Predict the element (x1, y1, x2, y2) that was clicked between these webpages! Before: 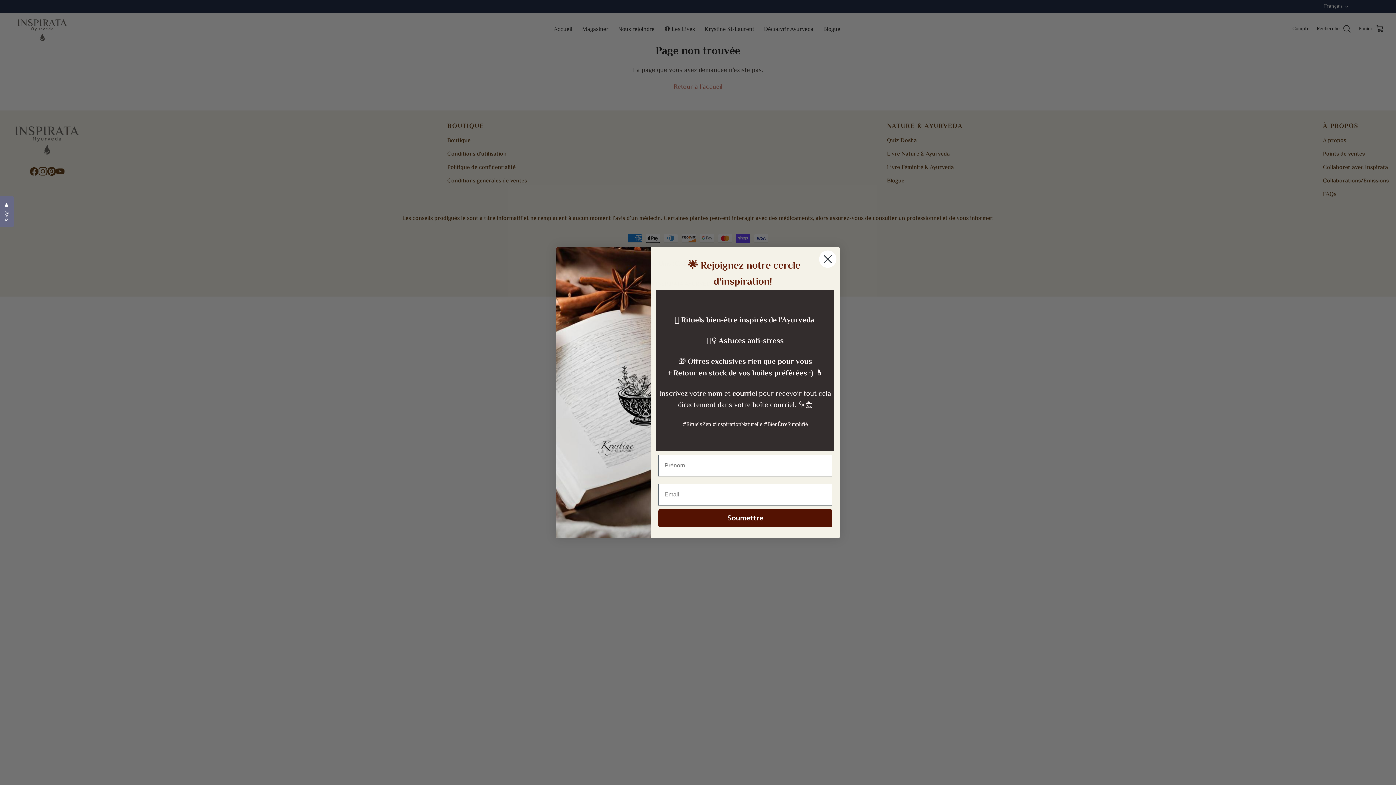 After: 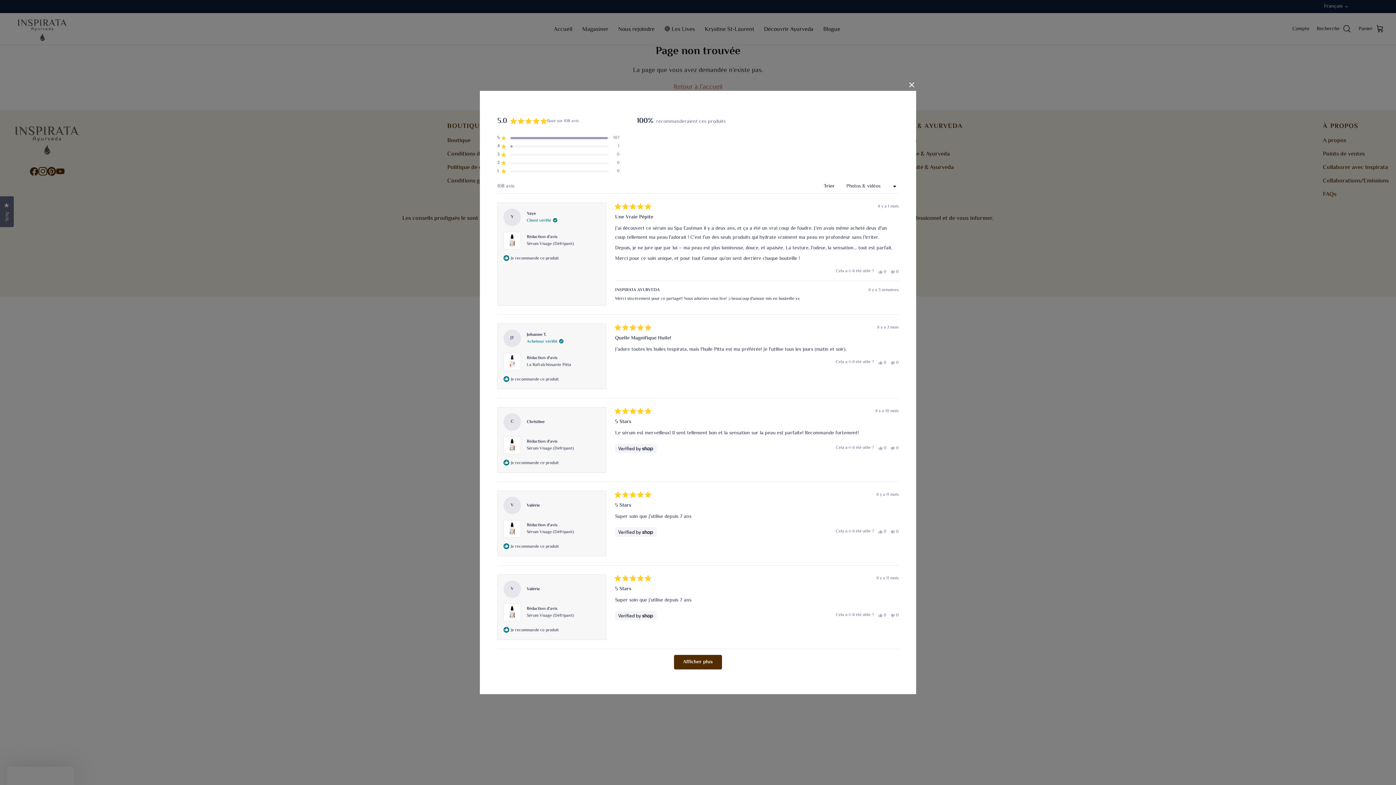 Action: label: Avis
Click to open the reviews dialog bbox: (0, 196, 13, 227)